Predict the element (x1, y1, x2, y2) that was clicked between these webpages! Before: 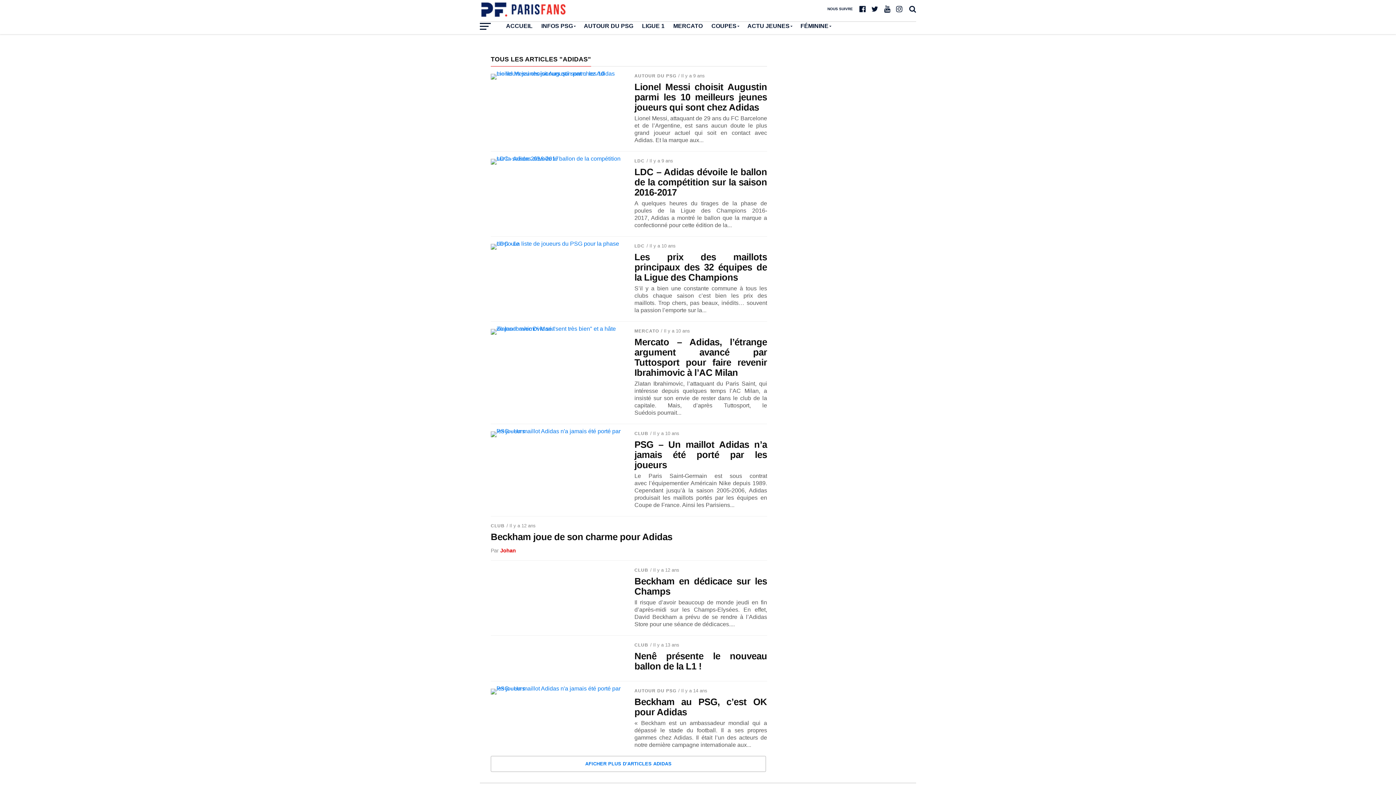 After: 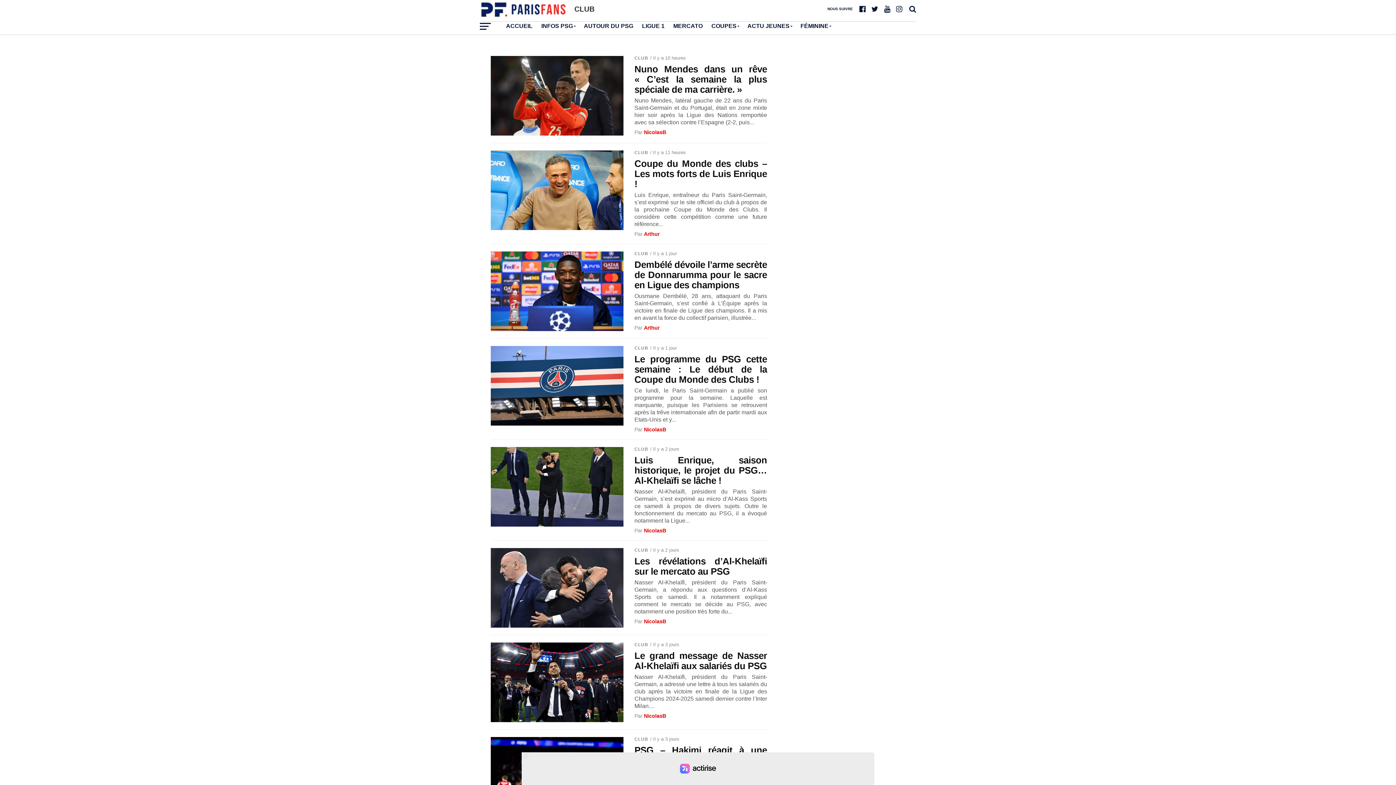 Action: label: CLUB bbox: (634, 568, 648, 573)